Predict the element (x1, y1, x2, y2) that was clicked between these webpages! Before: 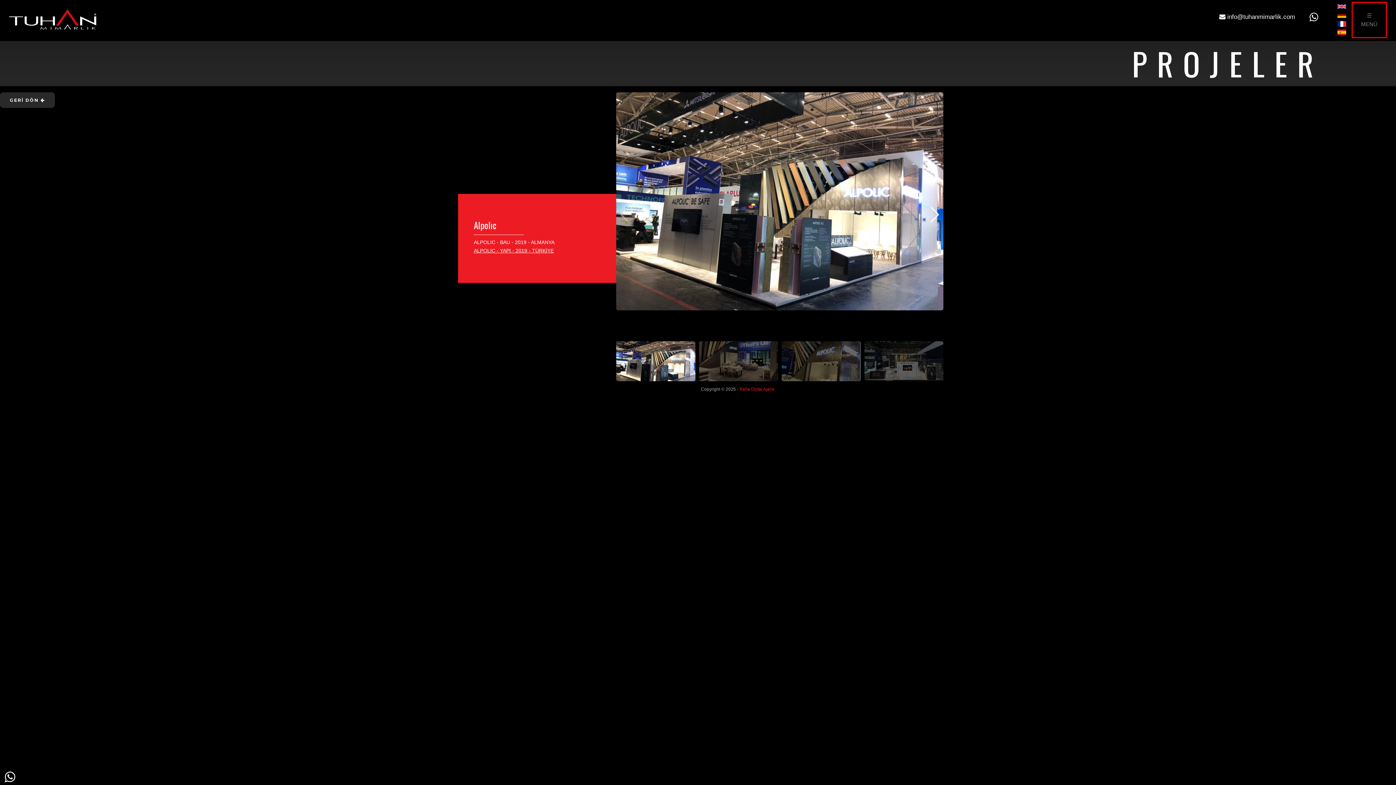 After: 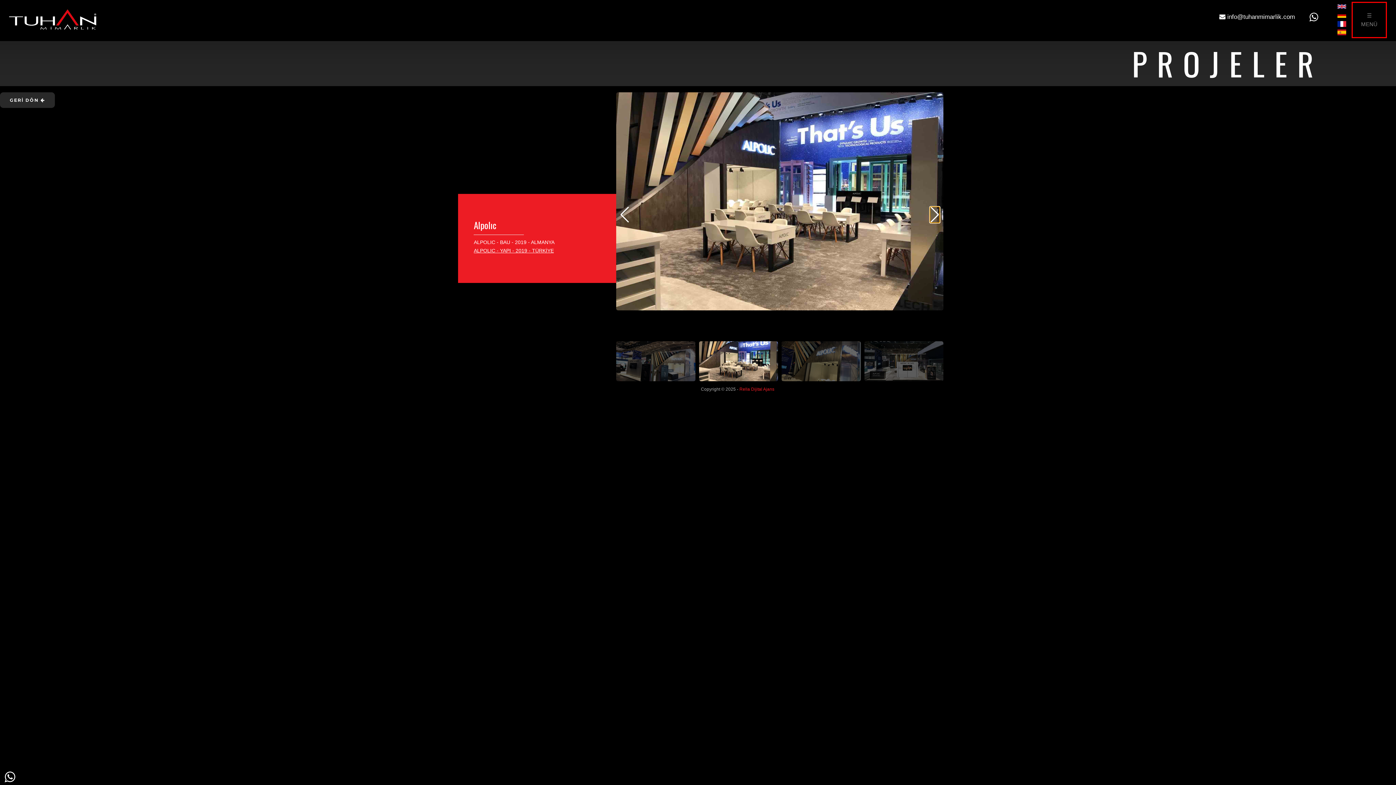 Action: bbox: (930, 207, 940, 223) label: Next slide